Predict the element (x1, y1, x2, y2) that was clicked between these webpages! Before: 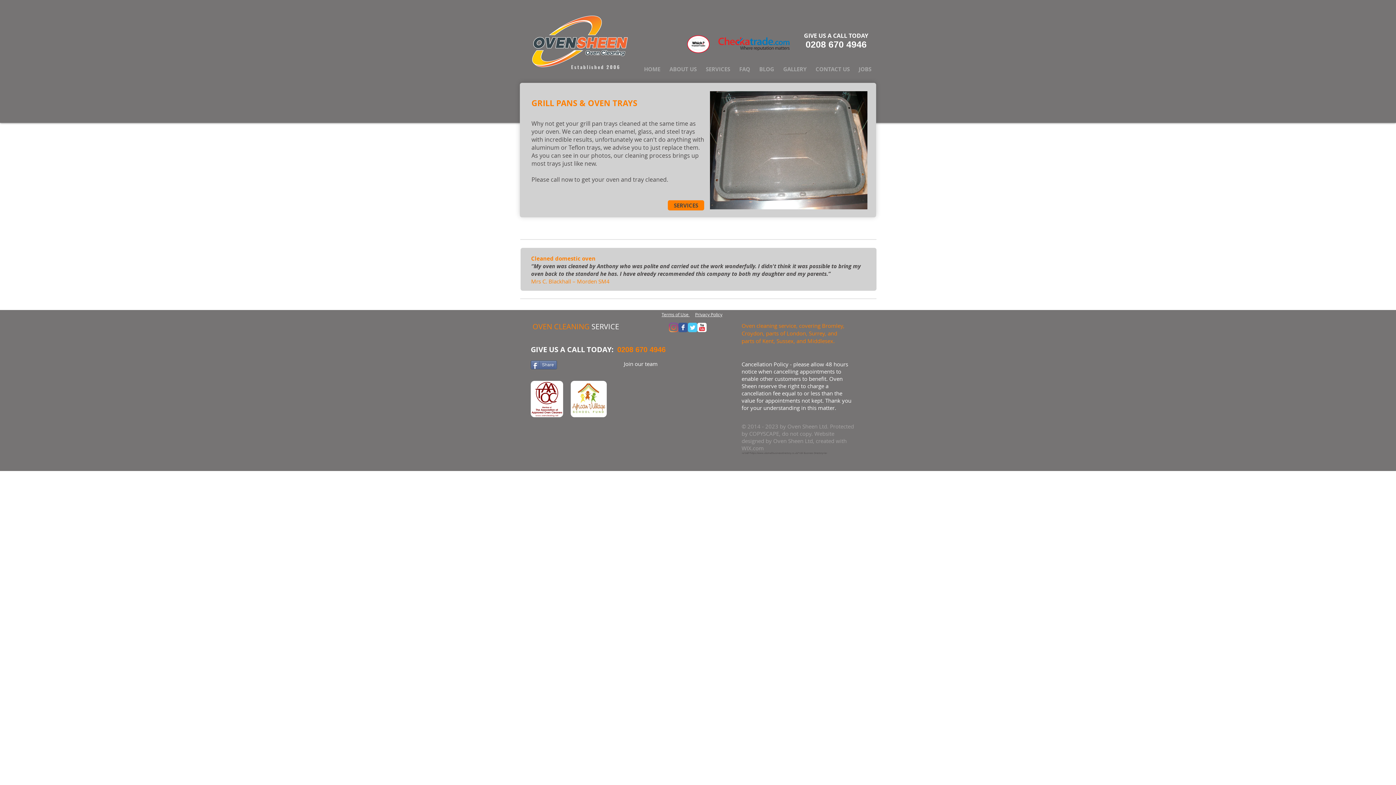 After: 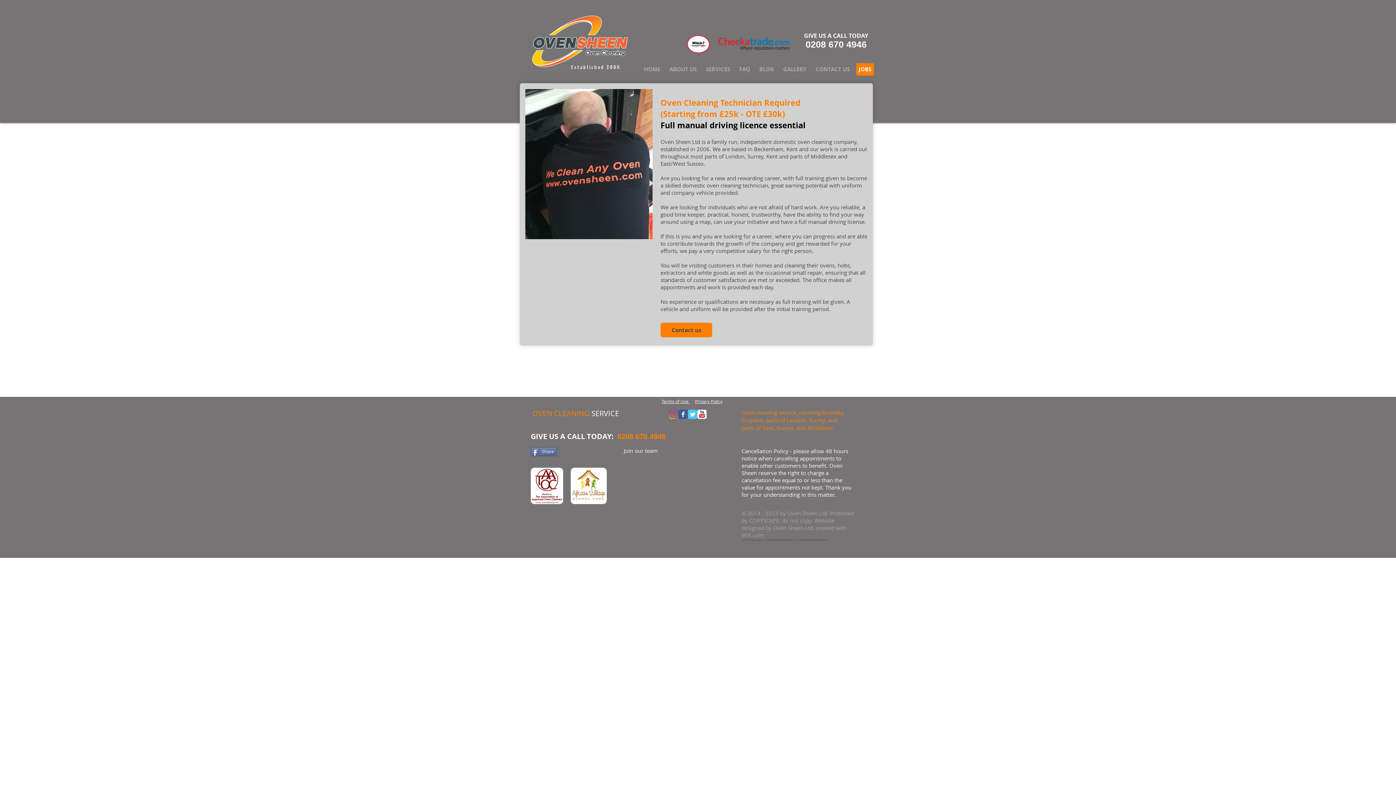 Action: label: JOBS bbox: (856, 63, 874, 75)